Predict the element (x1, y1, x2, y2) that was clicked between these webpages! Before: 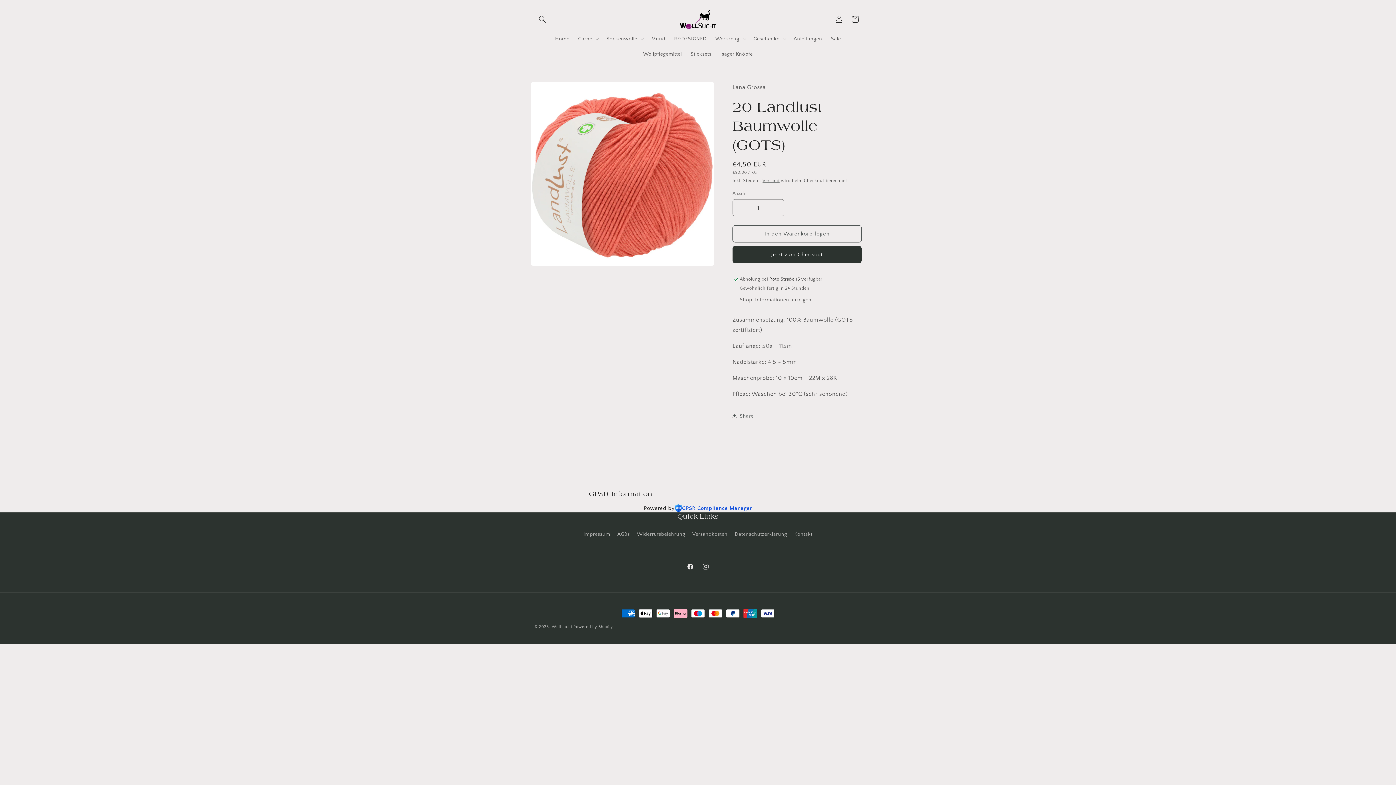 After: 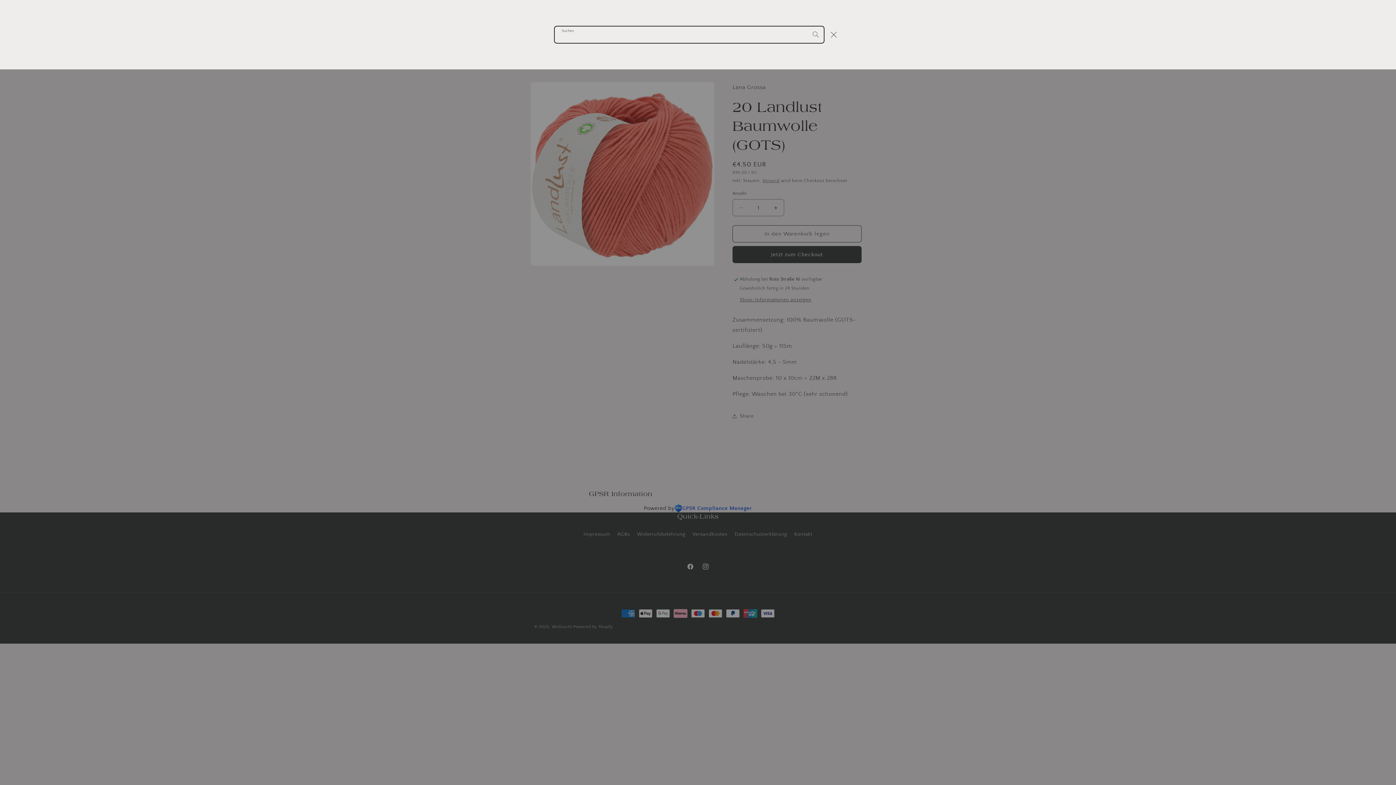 Action: bbox: (534, 11, 550, 27) label: Suchen